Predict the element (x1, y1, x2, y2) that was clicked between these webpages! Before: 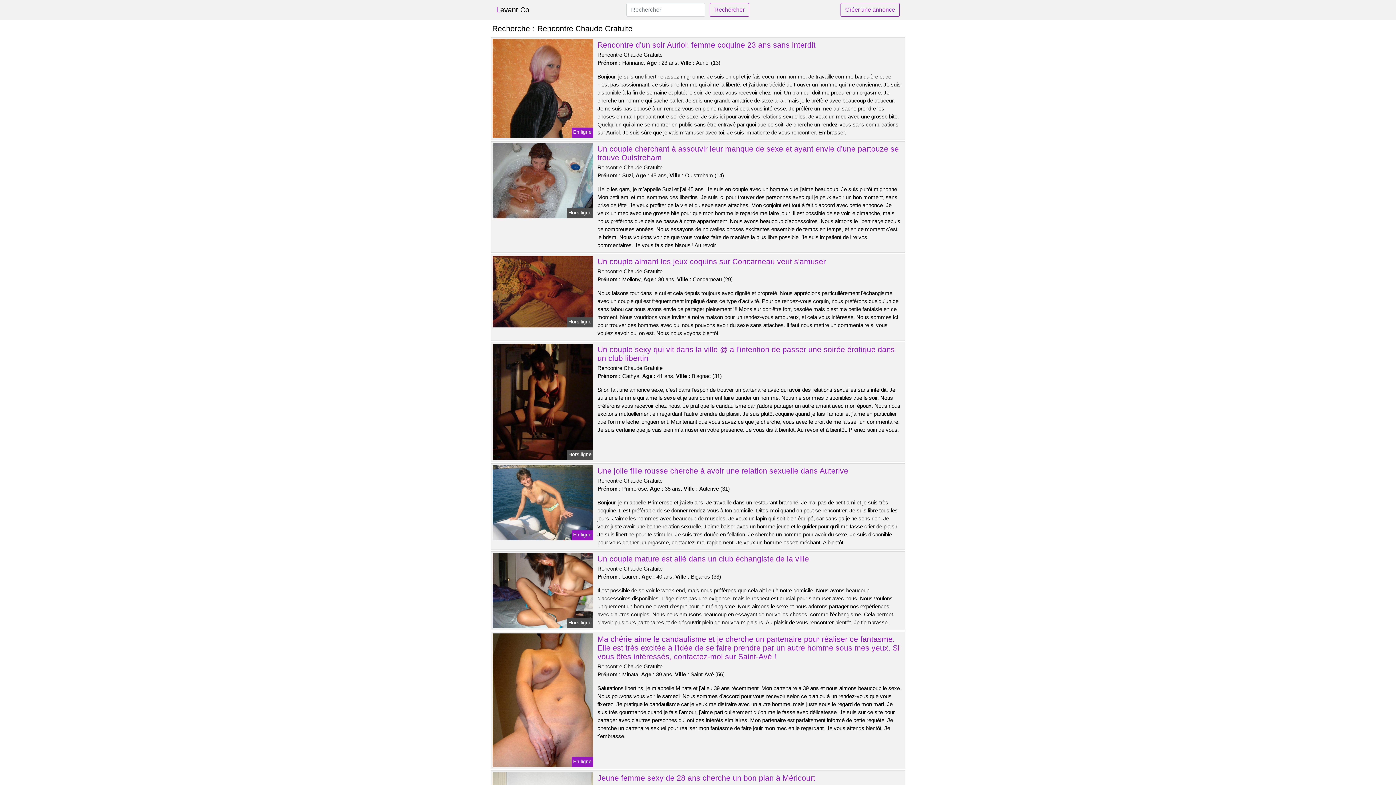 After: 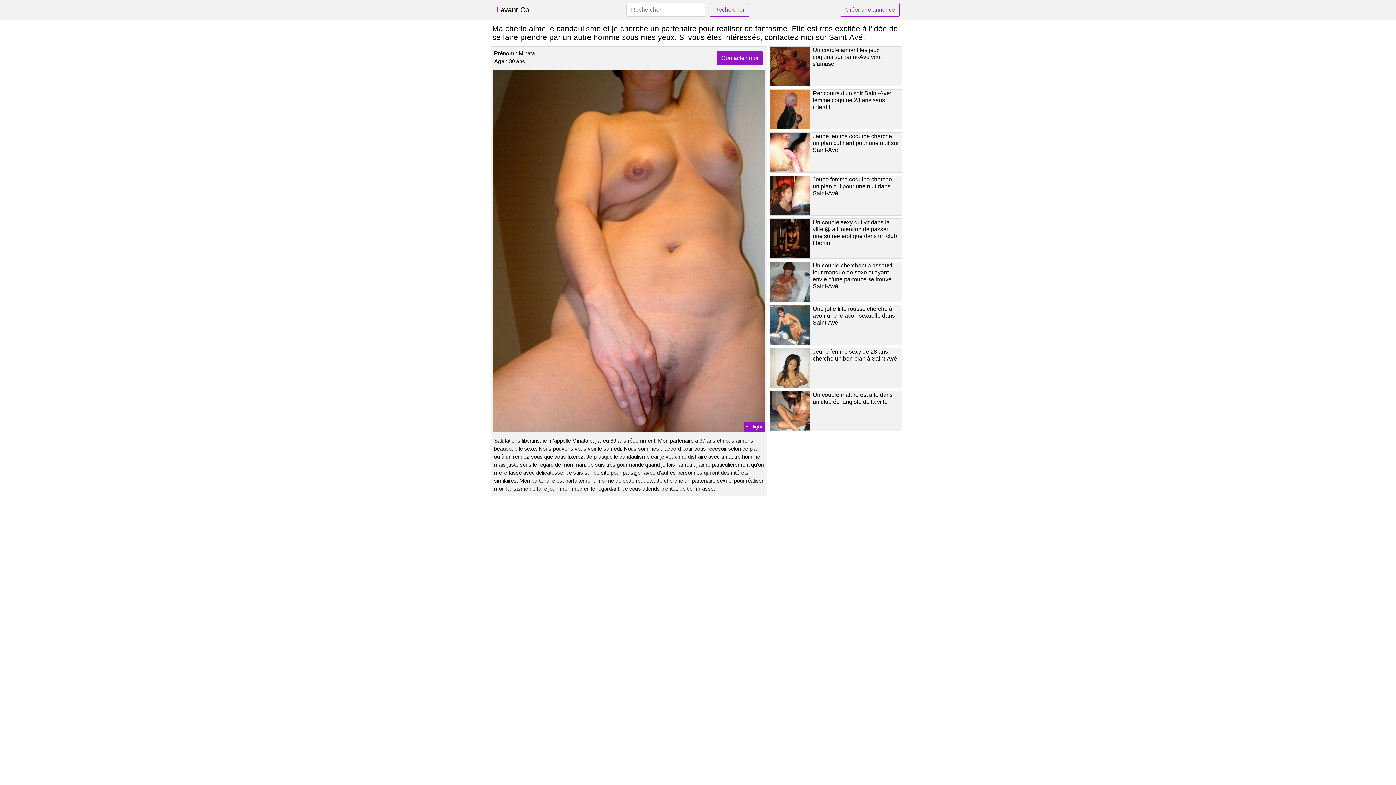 Action: bbox: (597, 635, 899, 661) label: Ma chérie aime le candaulisme et je cherche un partenaire pour réaliser ce fantasme. Elle est très excitée à l'idée de se faire prendre par un autre homme sous mes yeux. Si vous êtes intéressés, contactez-moi sur Saint-Avé !